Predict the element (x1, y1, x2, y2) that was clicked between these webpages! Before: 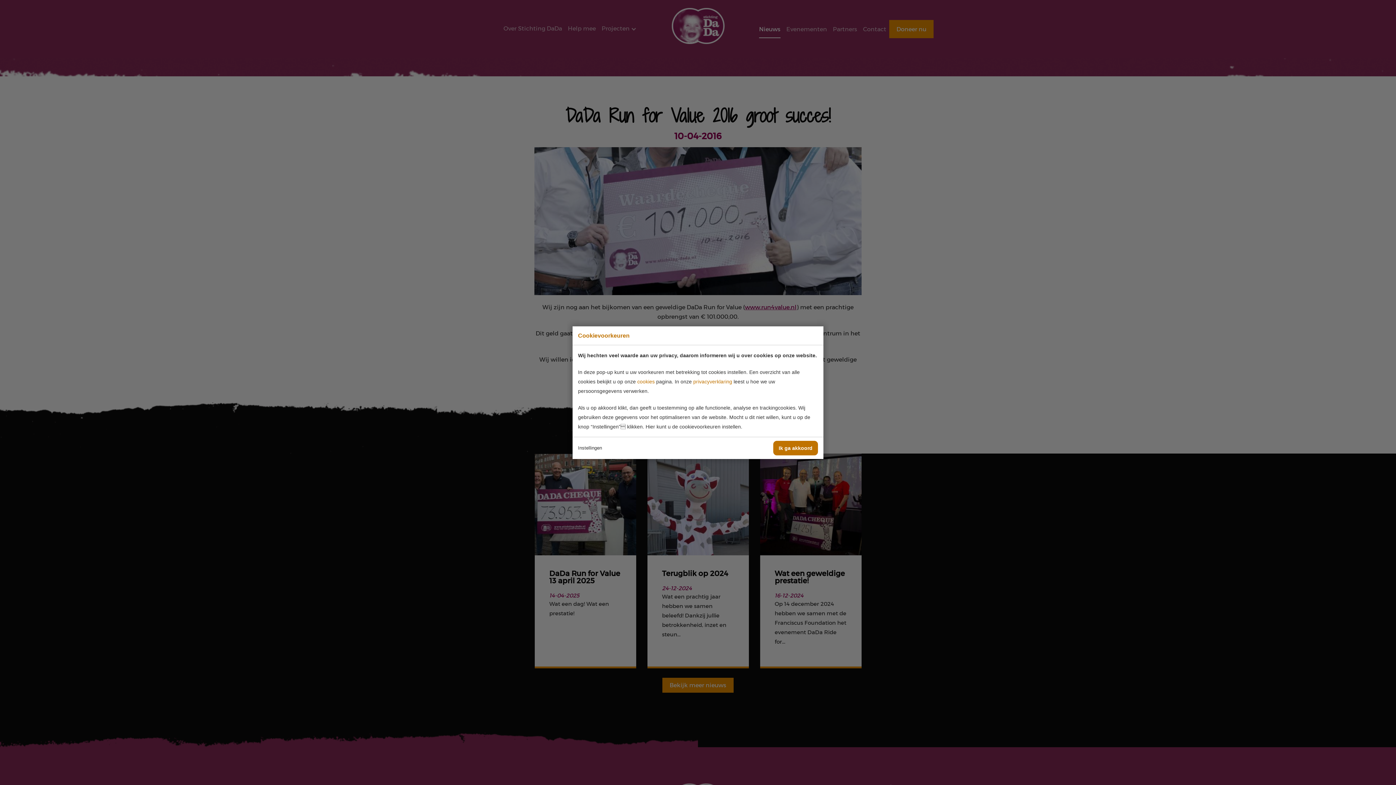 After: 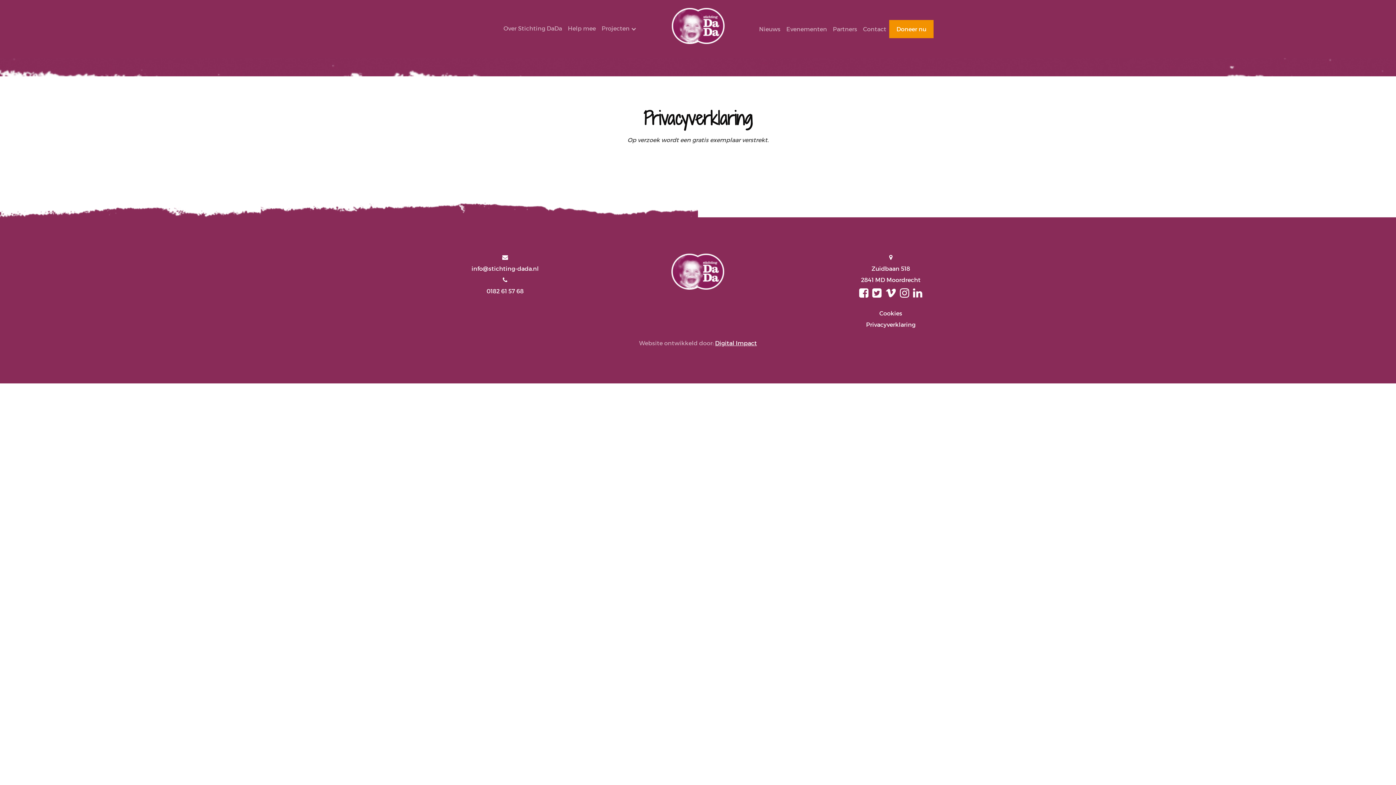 Action: label: privacyverklaring bbox: (693, 378, 732, 384)